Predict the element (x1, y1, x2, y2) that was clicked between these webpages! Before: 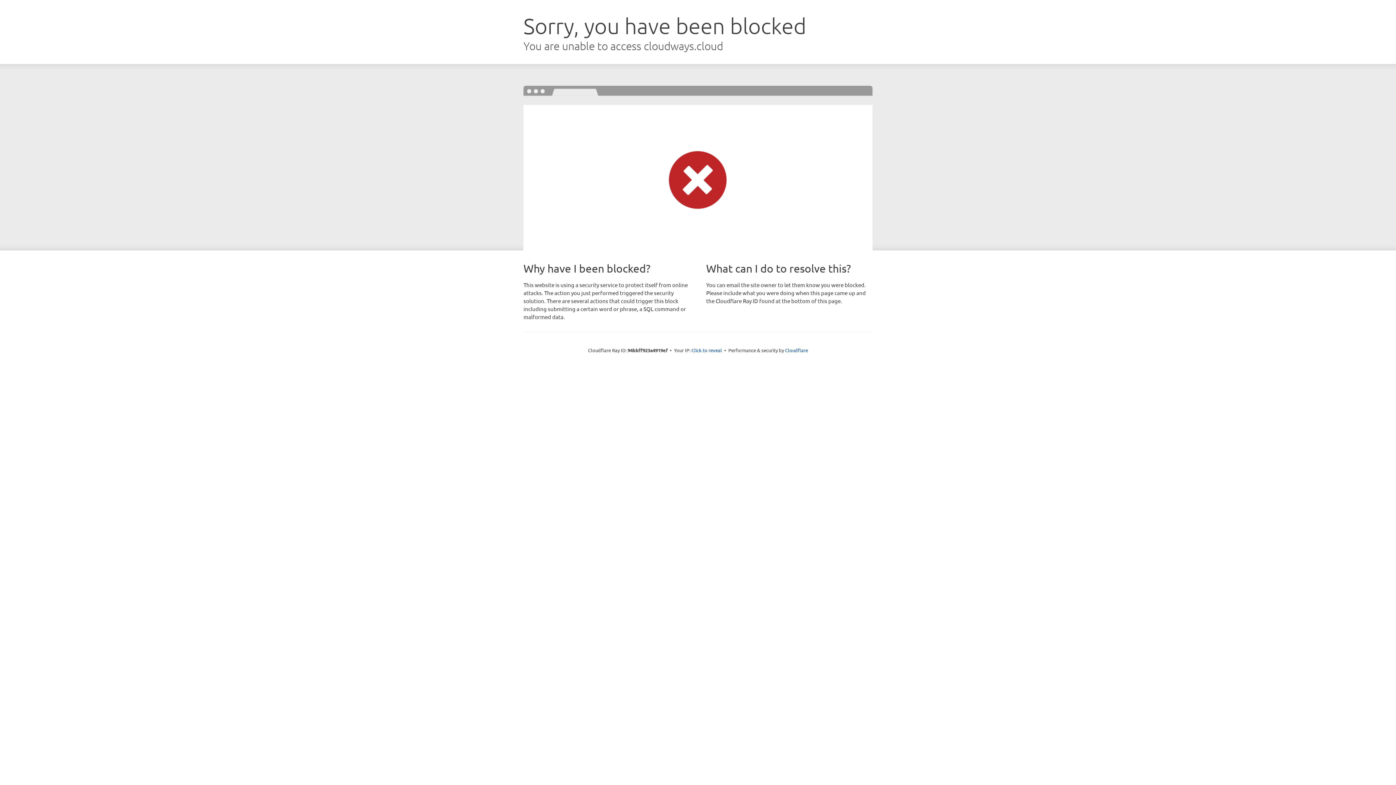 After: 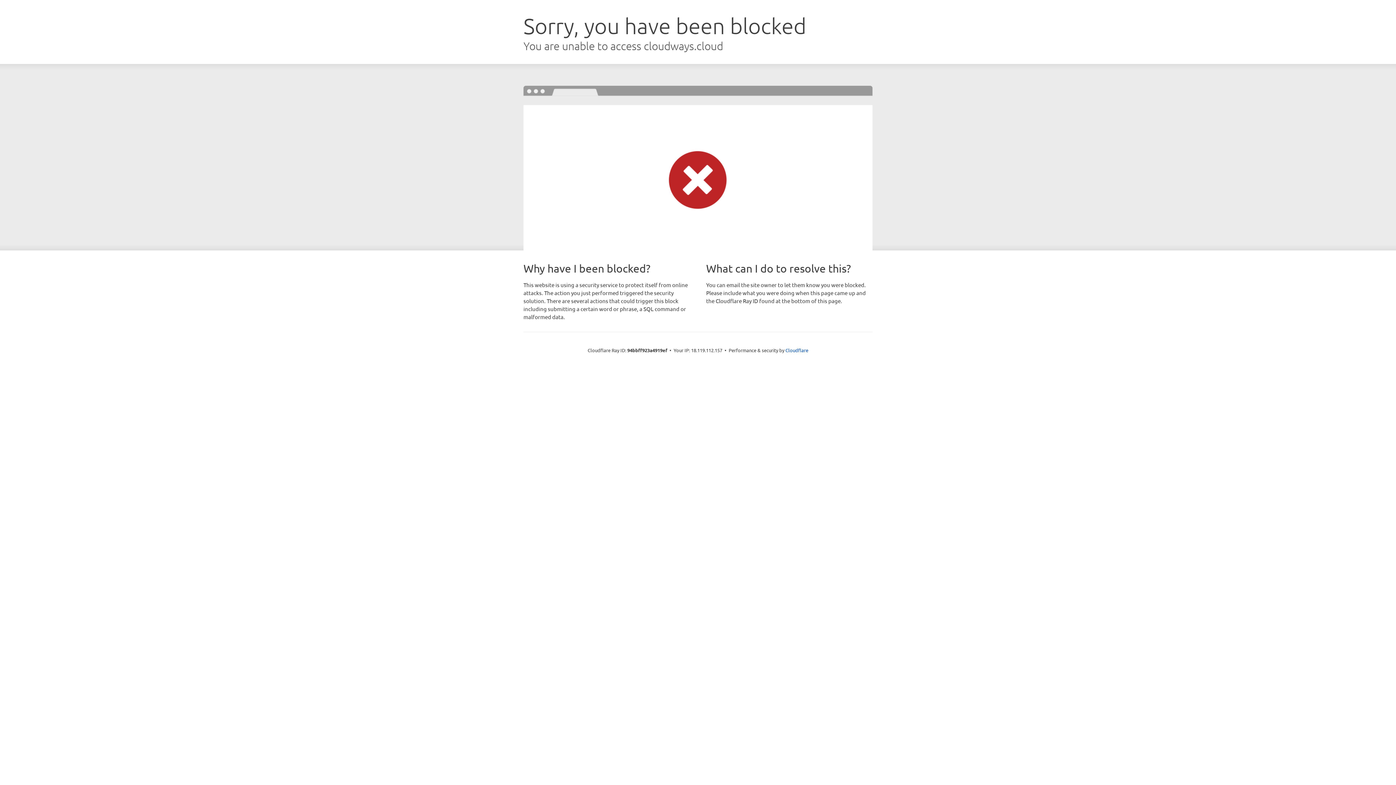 Action: label: Click to reveal bbox: (691, 346, 722, 353)